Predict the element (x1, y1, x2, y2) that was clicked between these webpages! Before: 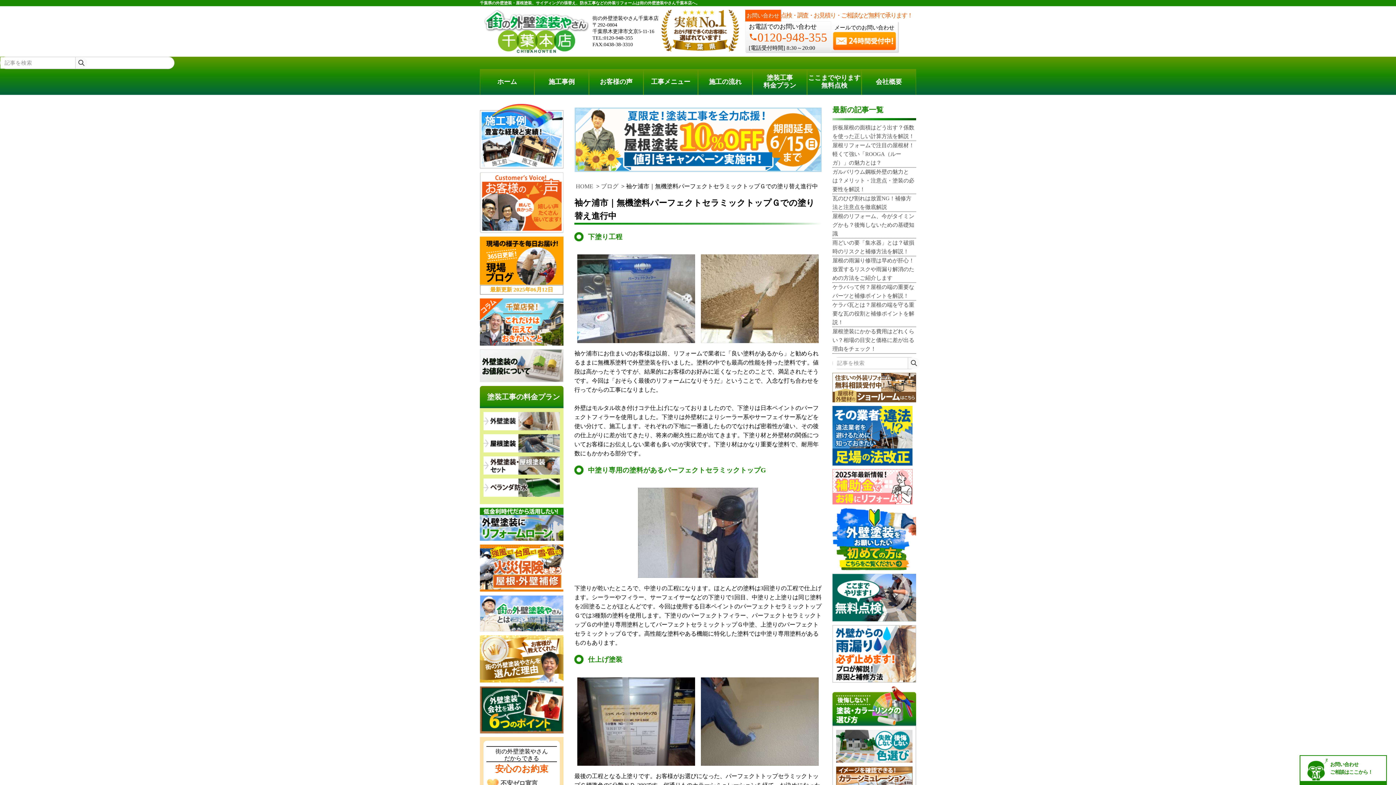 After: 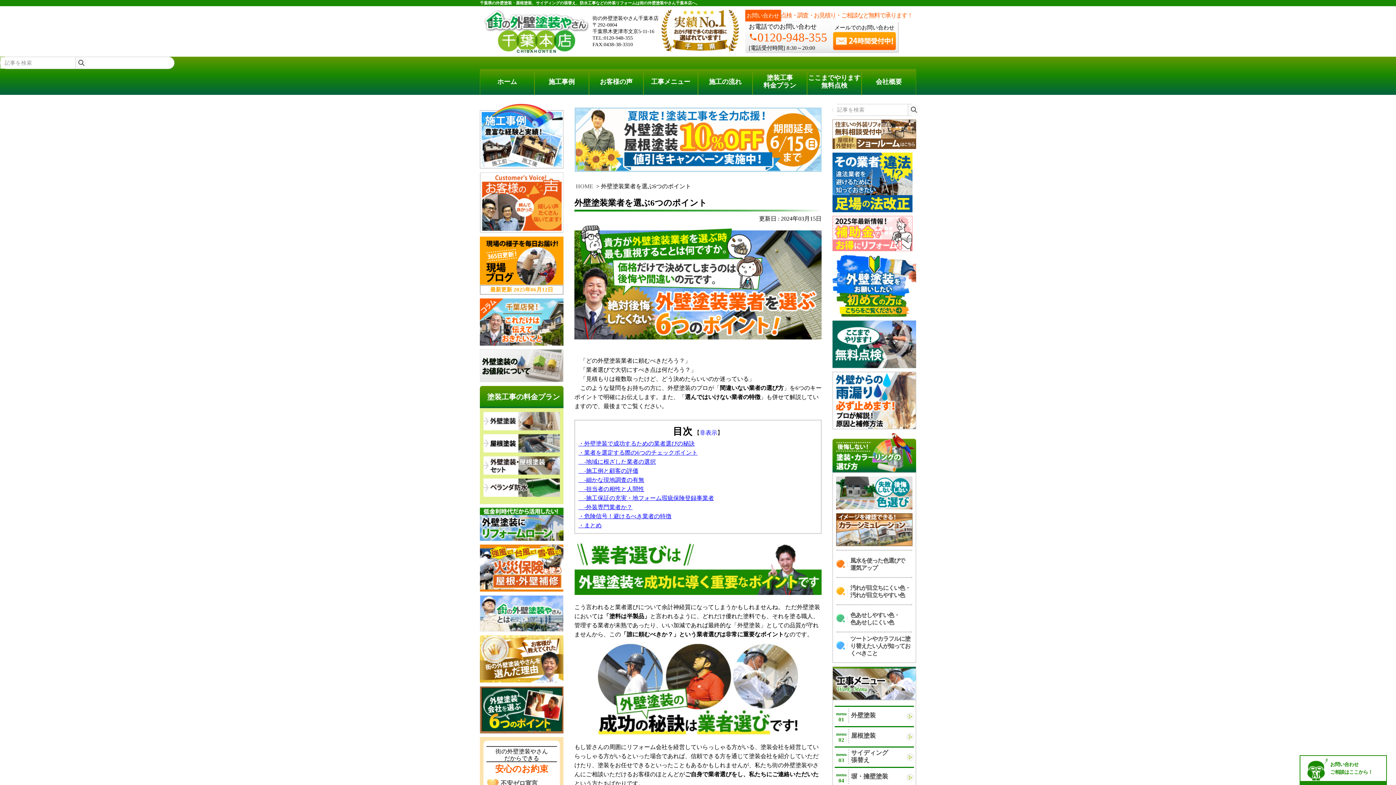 Action: bbox: (480, 686, 563, 733)